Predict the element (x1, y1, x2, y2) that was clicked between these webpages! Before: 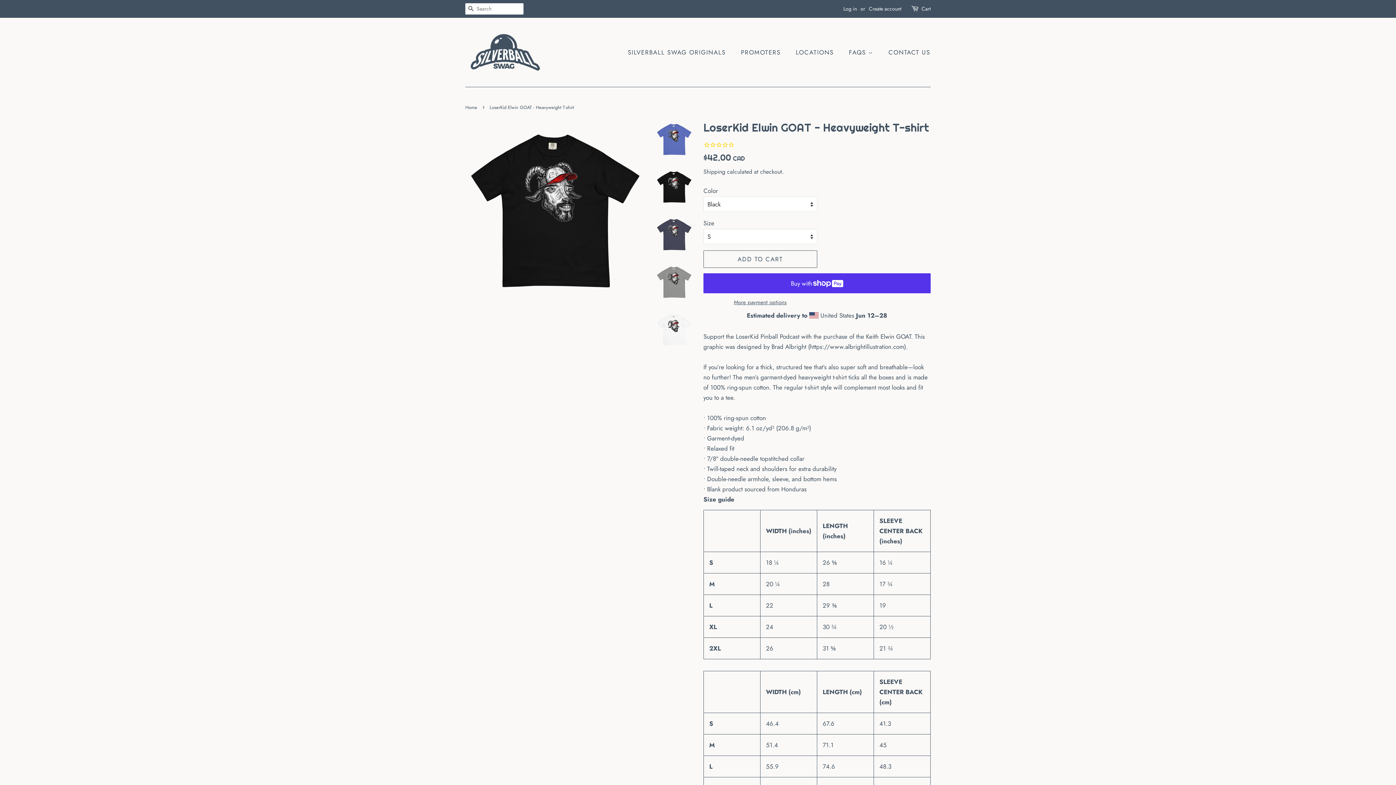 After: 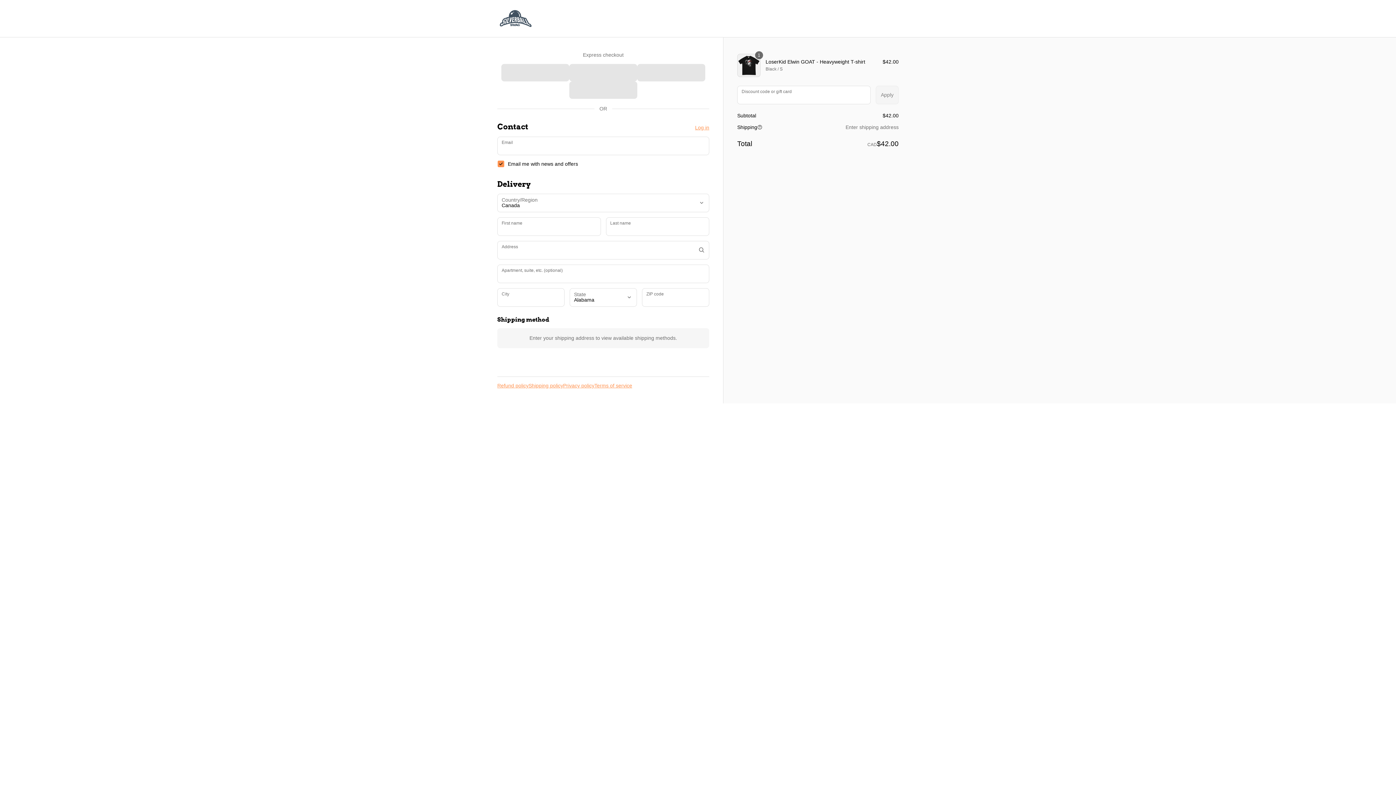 Action: bbox: (703, 297, 817, 307) label: More payment options